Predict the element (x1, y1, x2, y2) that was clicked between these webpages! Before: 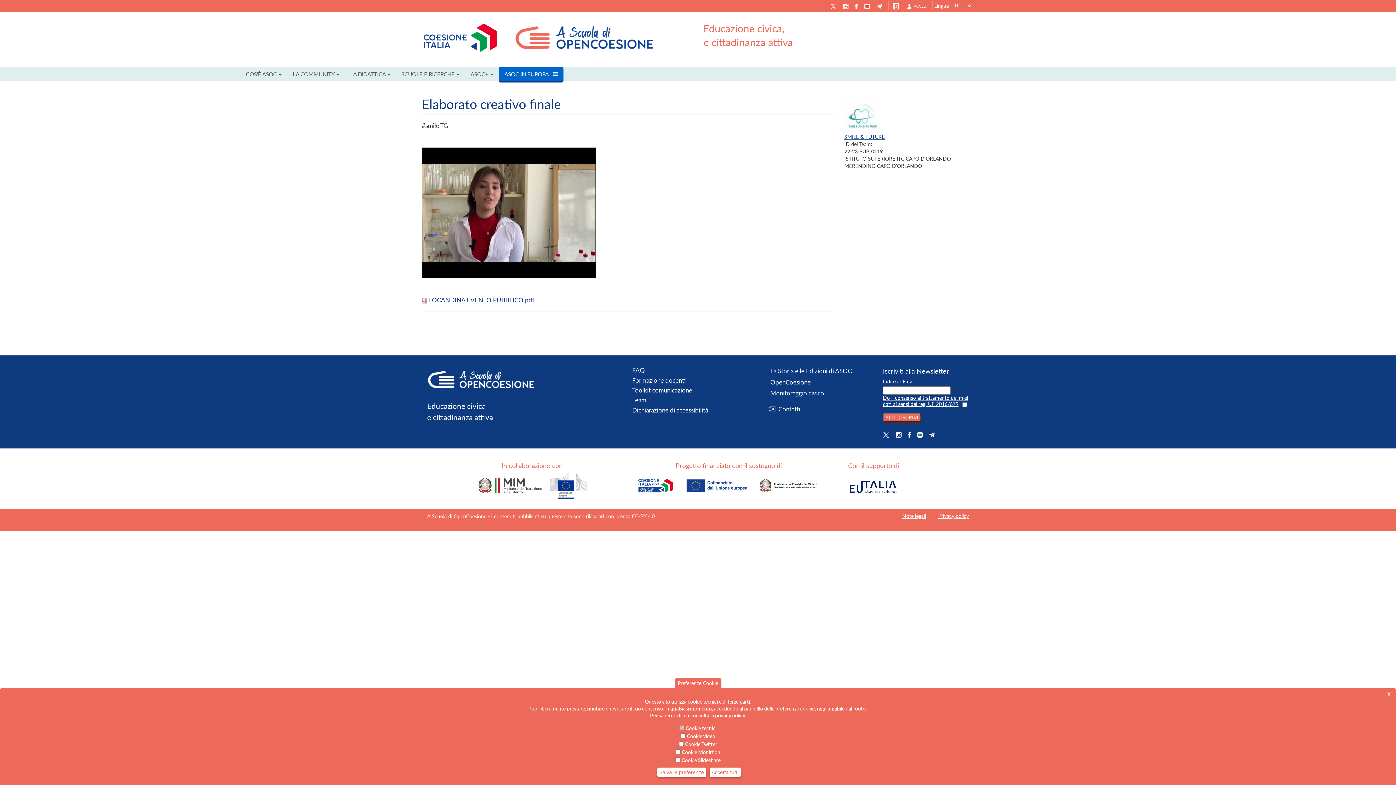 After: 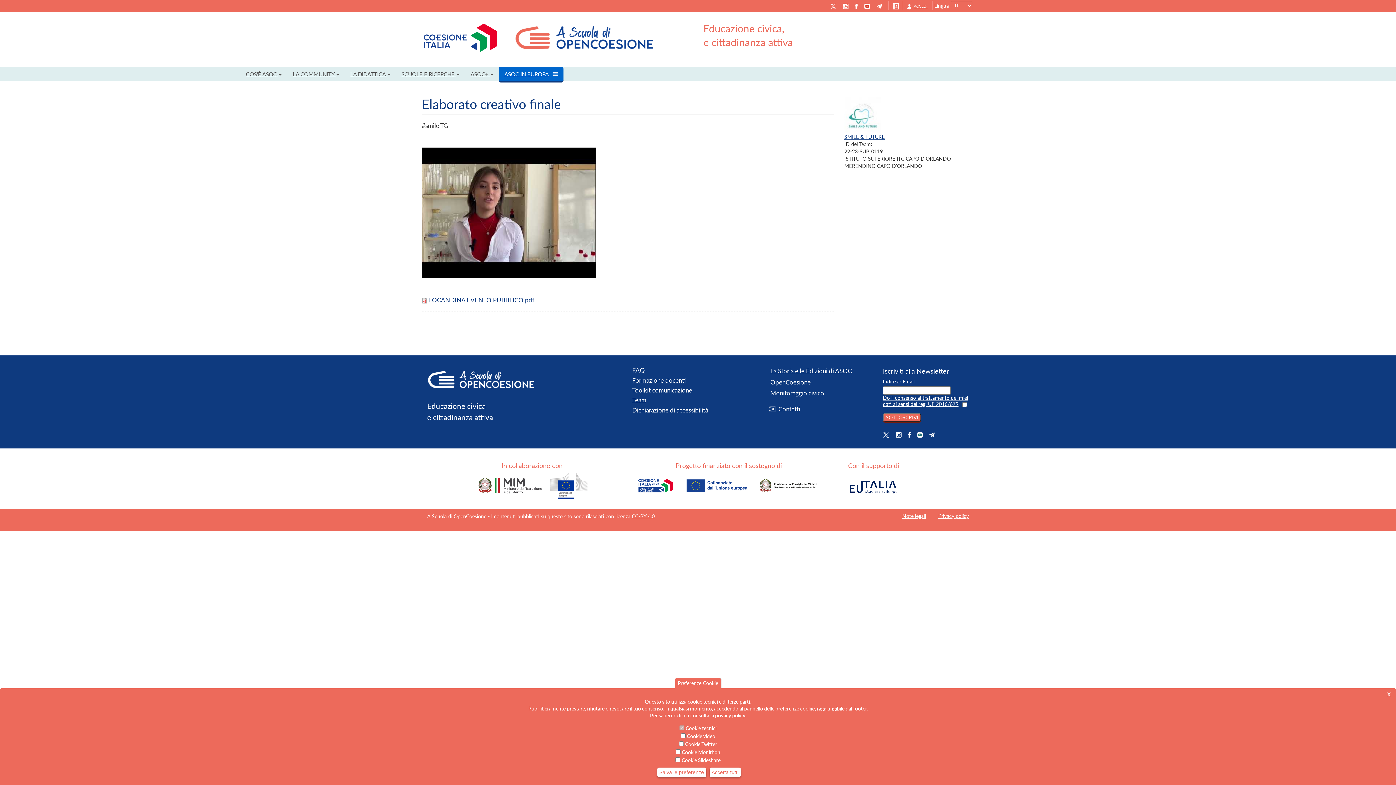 Action: bbox: (883, 431, 889, 437)